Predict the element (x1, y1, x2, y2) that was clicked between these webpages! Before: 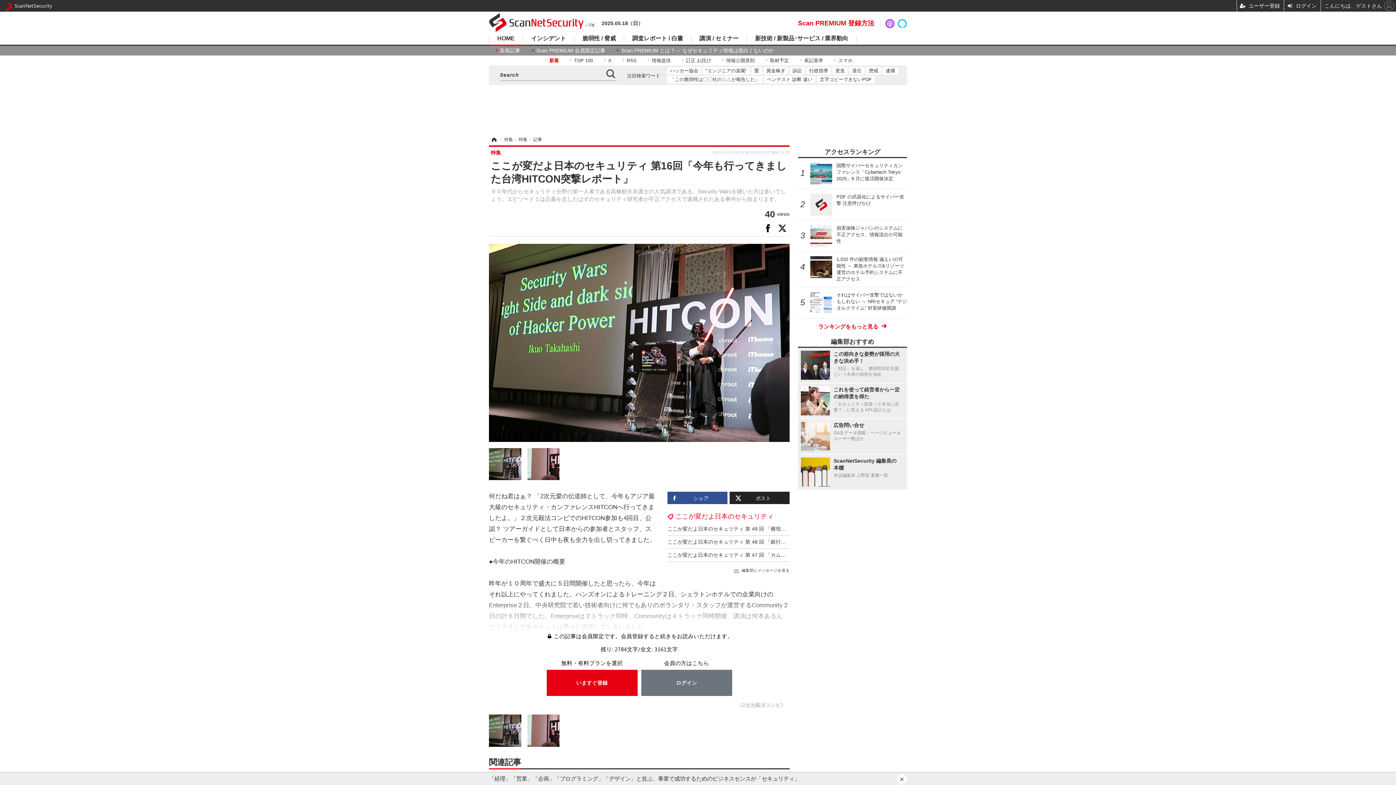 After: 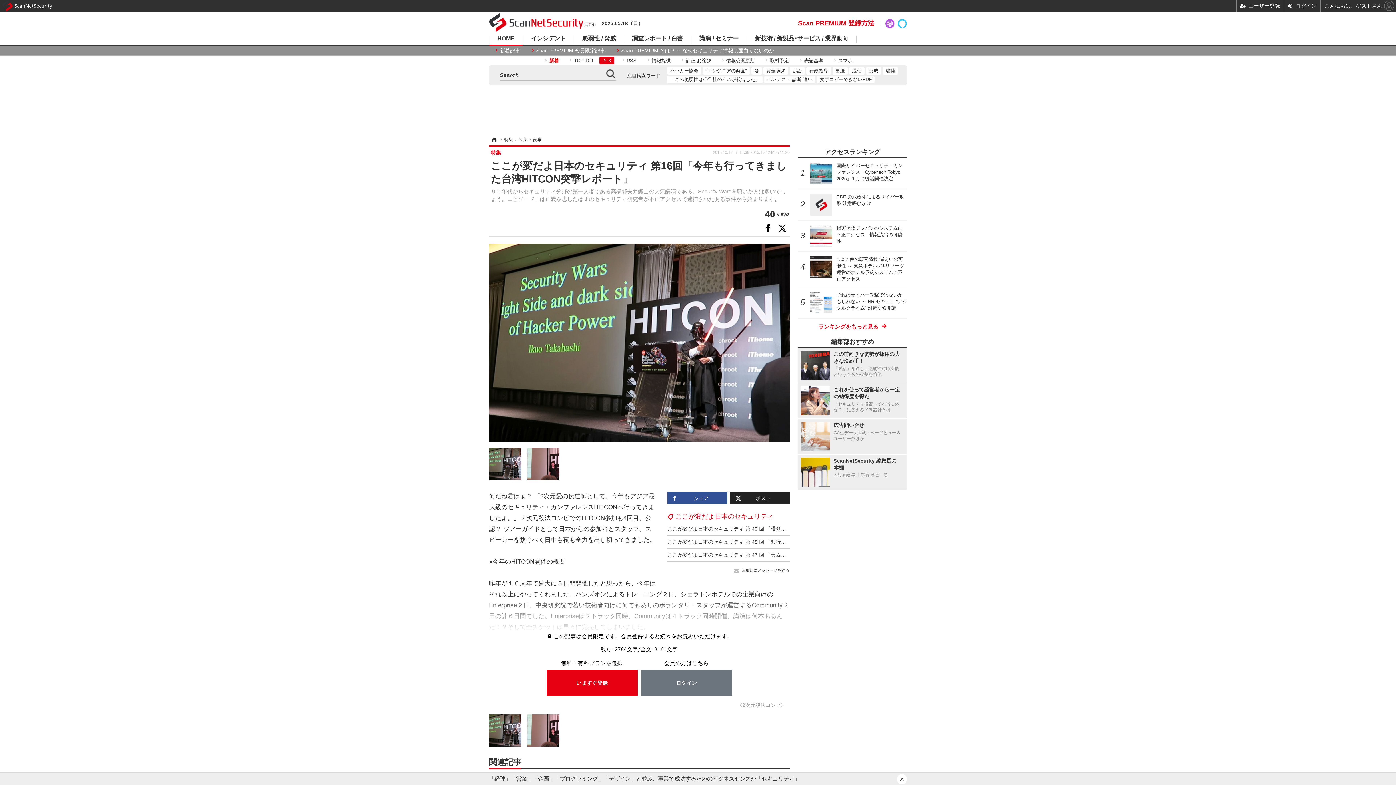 Action: label: X bbox: (599, 56, 614, 64)